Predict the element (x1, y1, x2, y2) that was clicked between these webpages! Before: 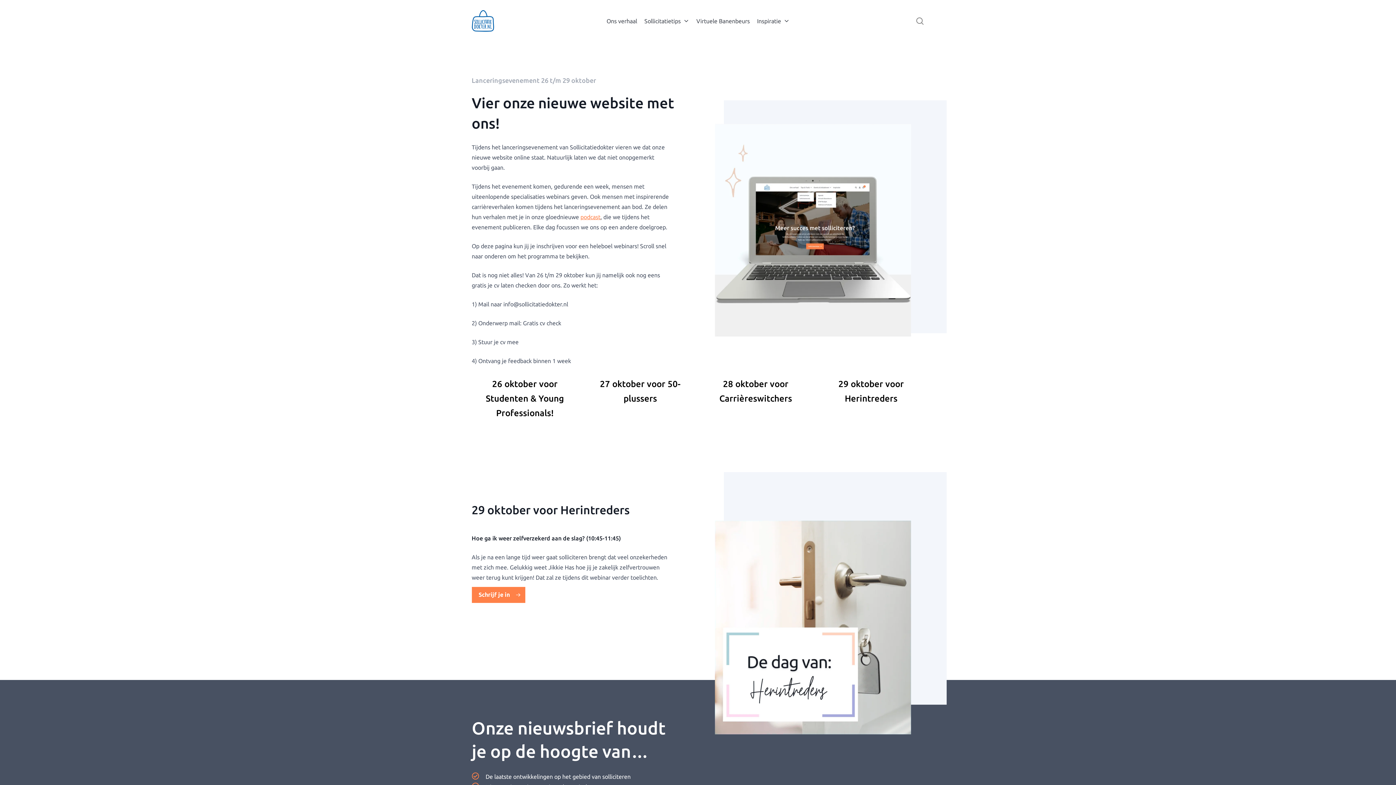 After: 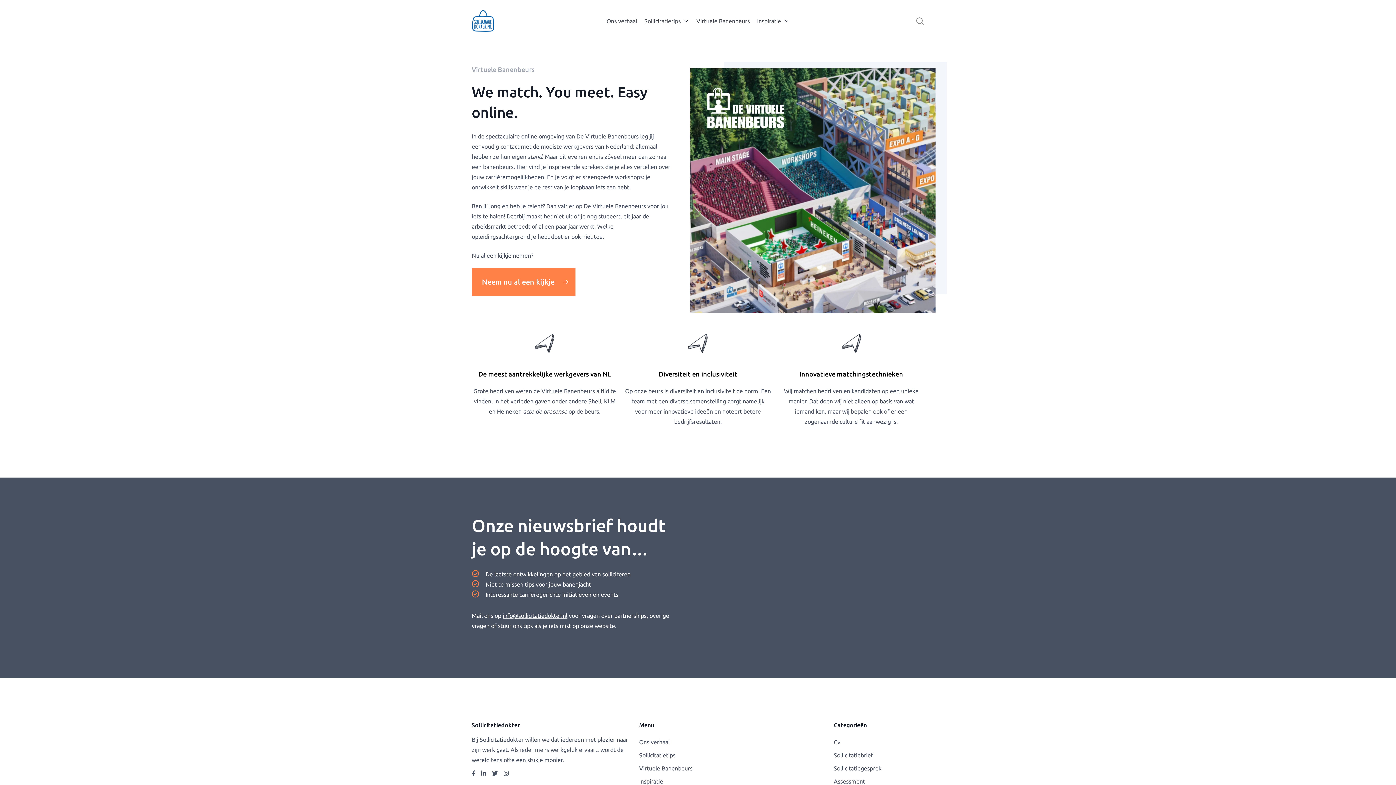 Action: bbox: (692, 16, 753, 26) label: Virtuele Banenbeurs